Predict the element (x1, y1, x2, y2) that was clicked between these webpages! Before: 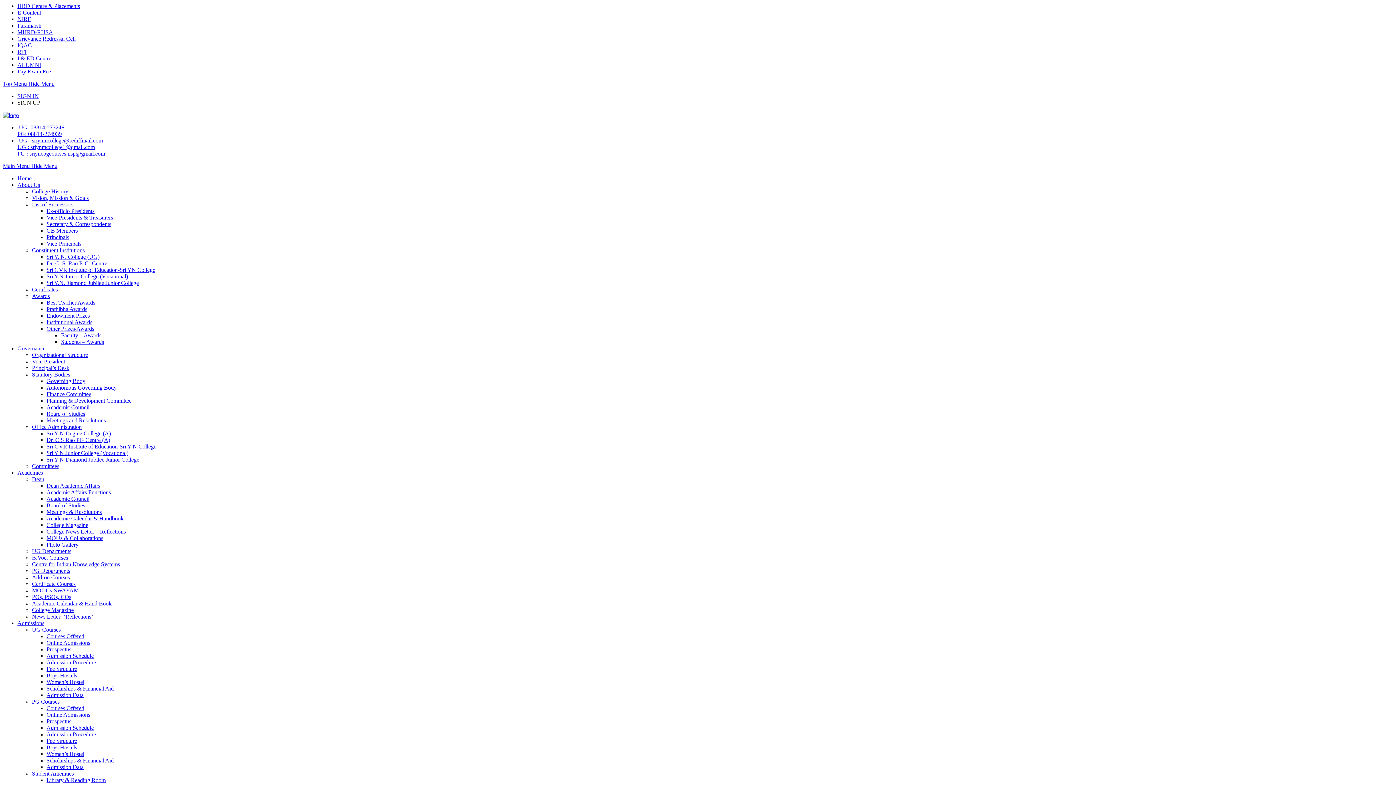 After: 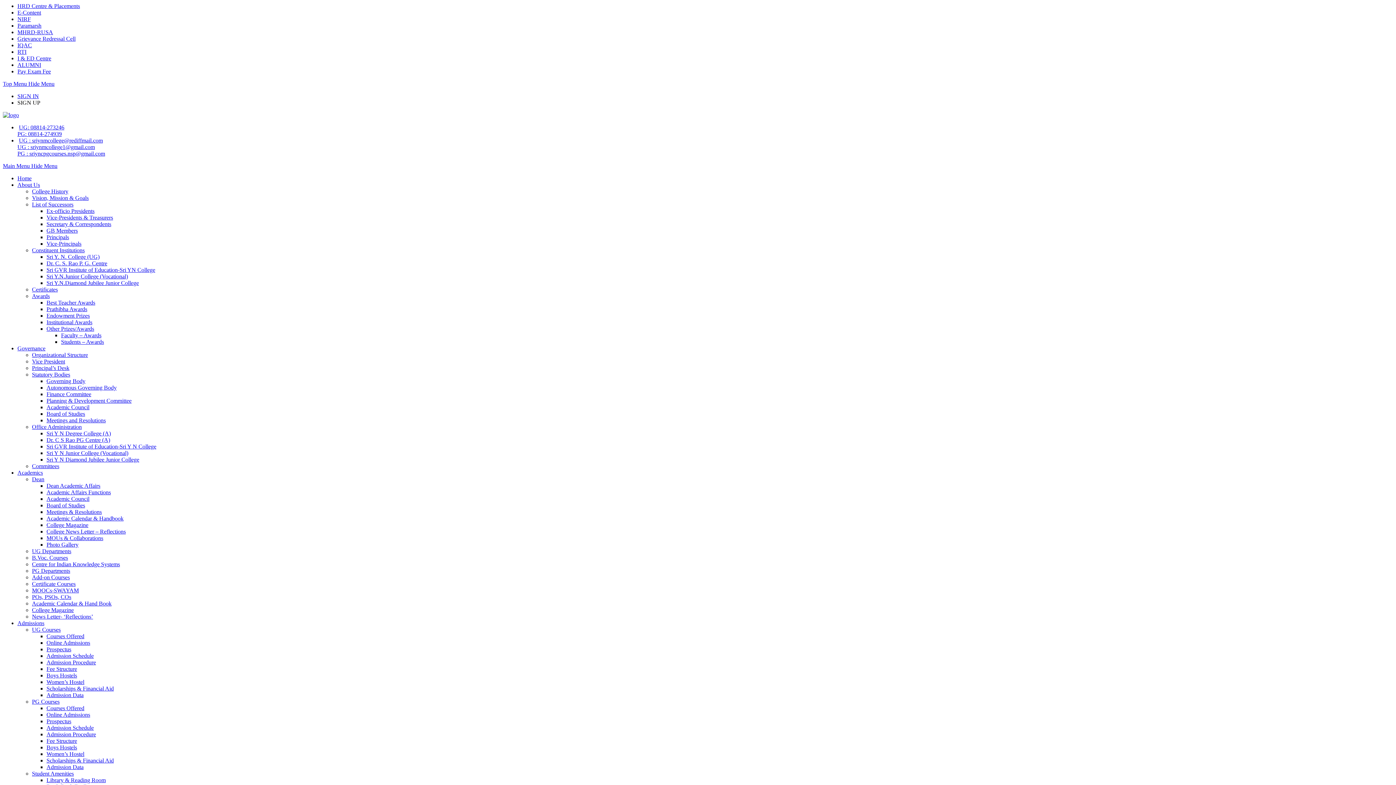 Action: bbox: (46, 672, 77, 678) label: Boys Hostels